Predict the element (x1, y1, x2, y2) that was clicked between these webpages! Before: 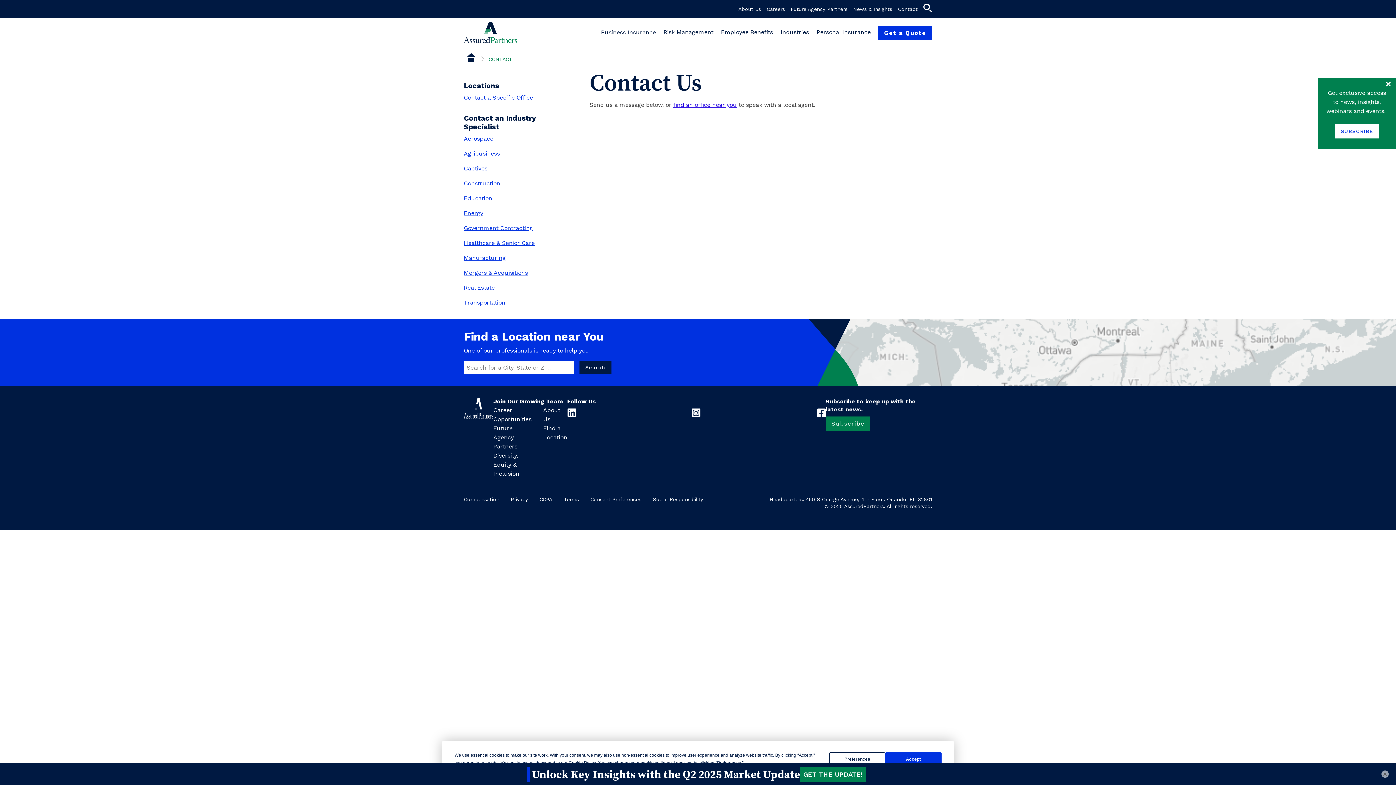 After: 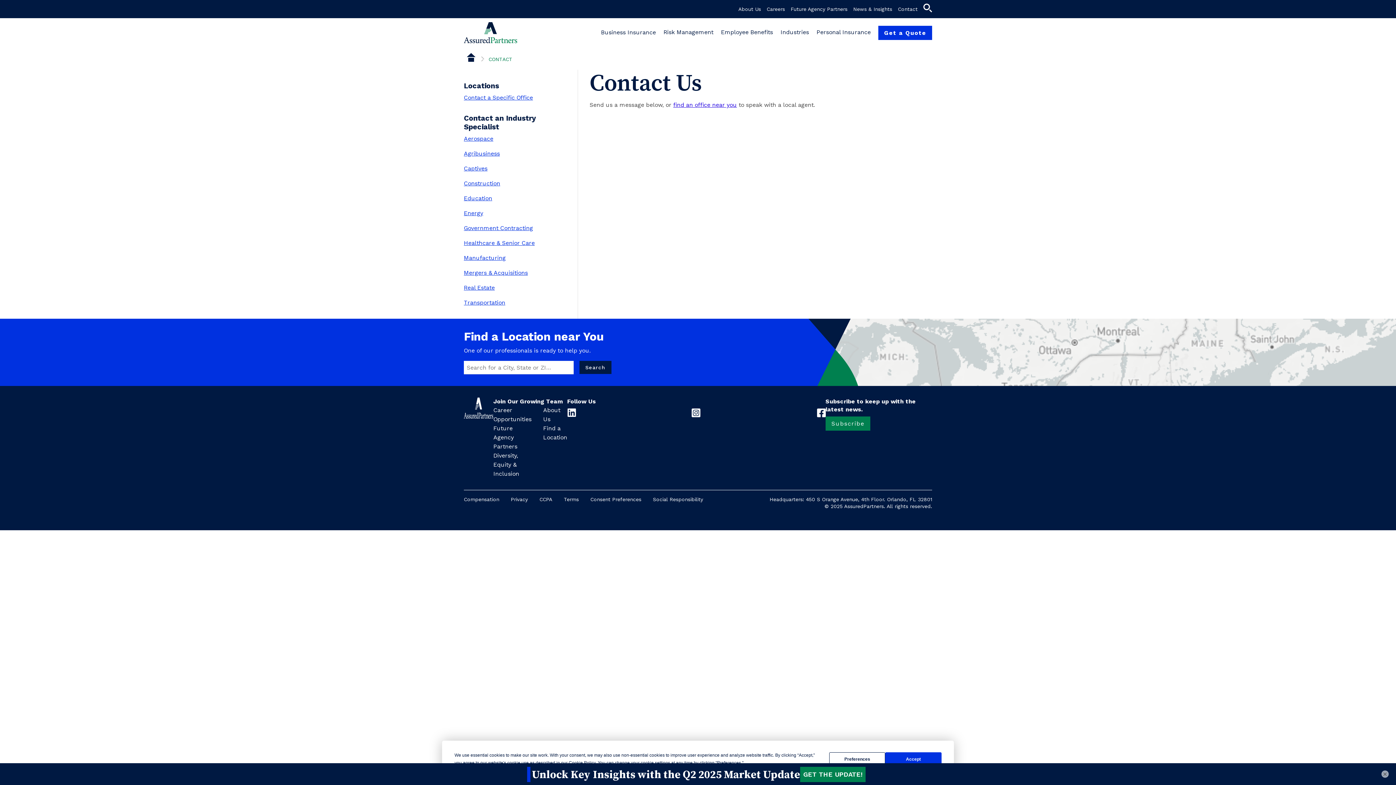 Action: bbox: (1383, 80, 1393, 87) label: close